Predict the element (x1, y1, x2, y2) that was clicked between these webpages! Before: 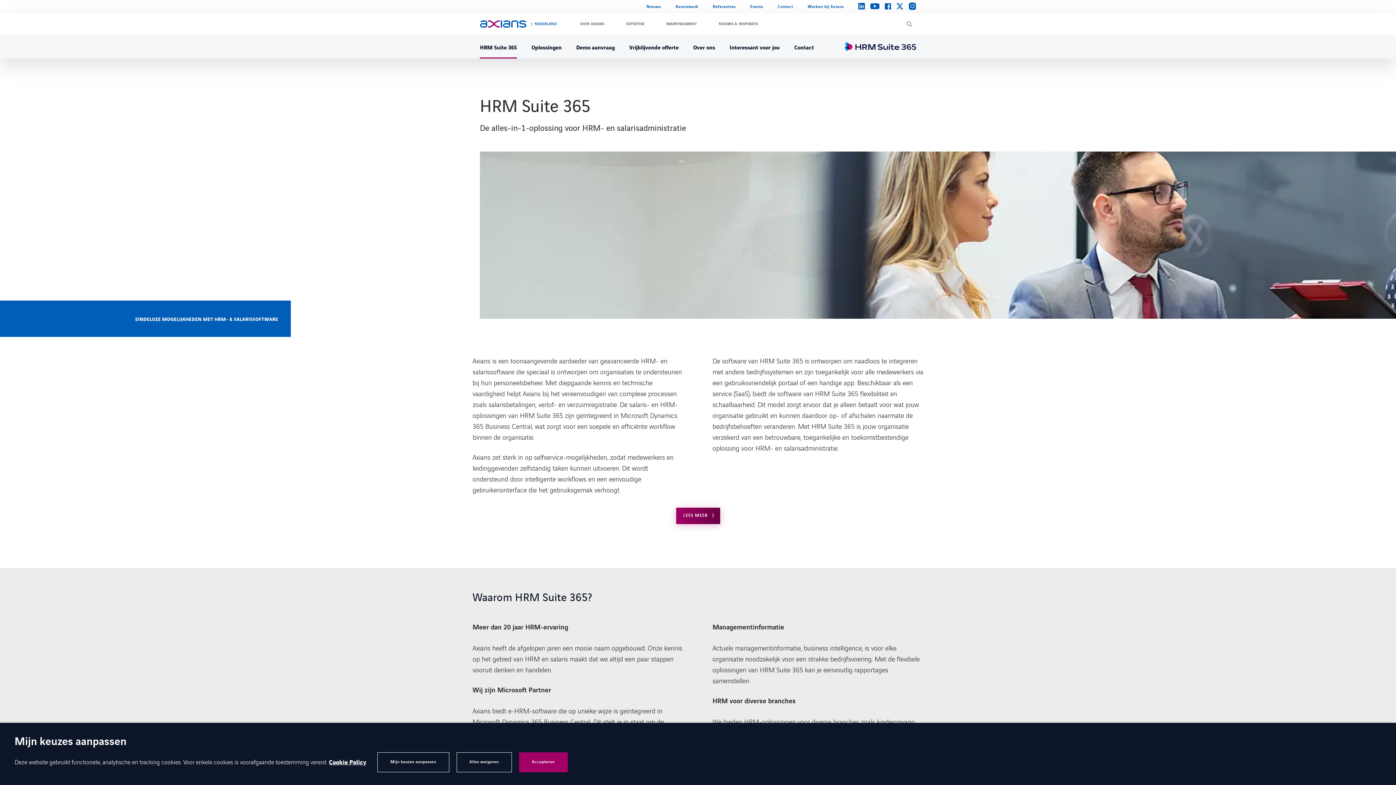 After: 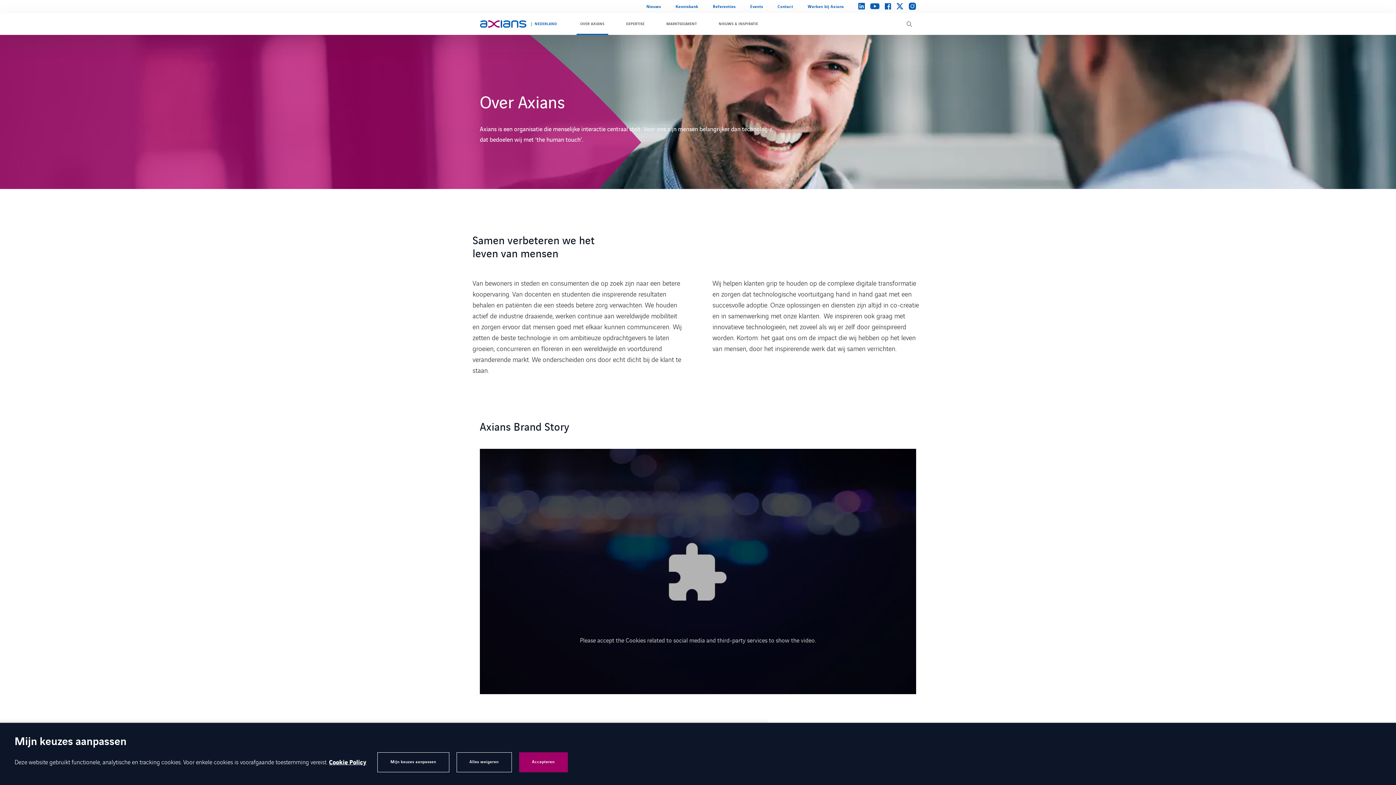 Action: bbox: (576, 13, 608, 34) label: OVER AXIANS